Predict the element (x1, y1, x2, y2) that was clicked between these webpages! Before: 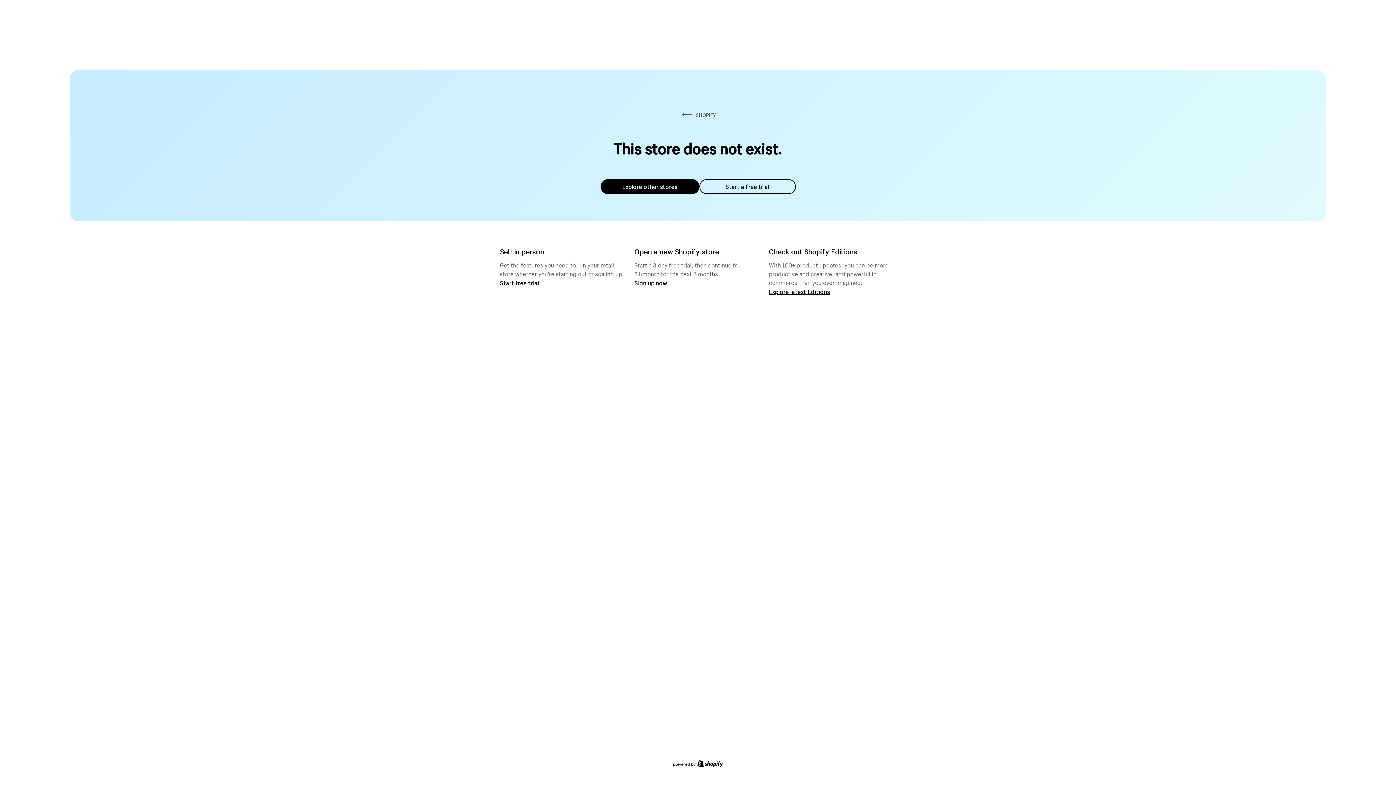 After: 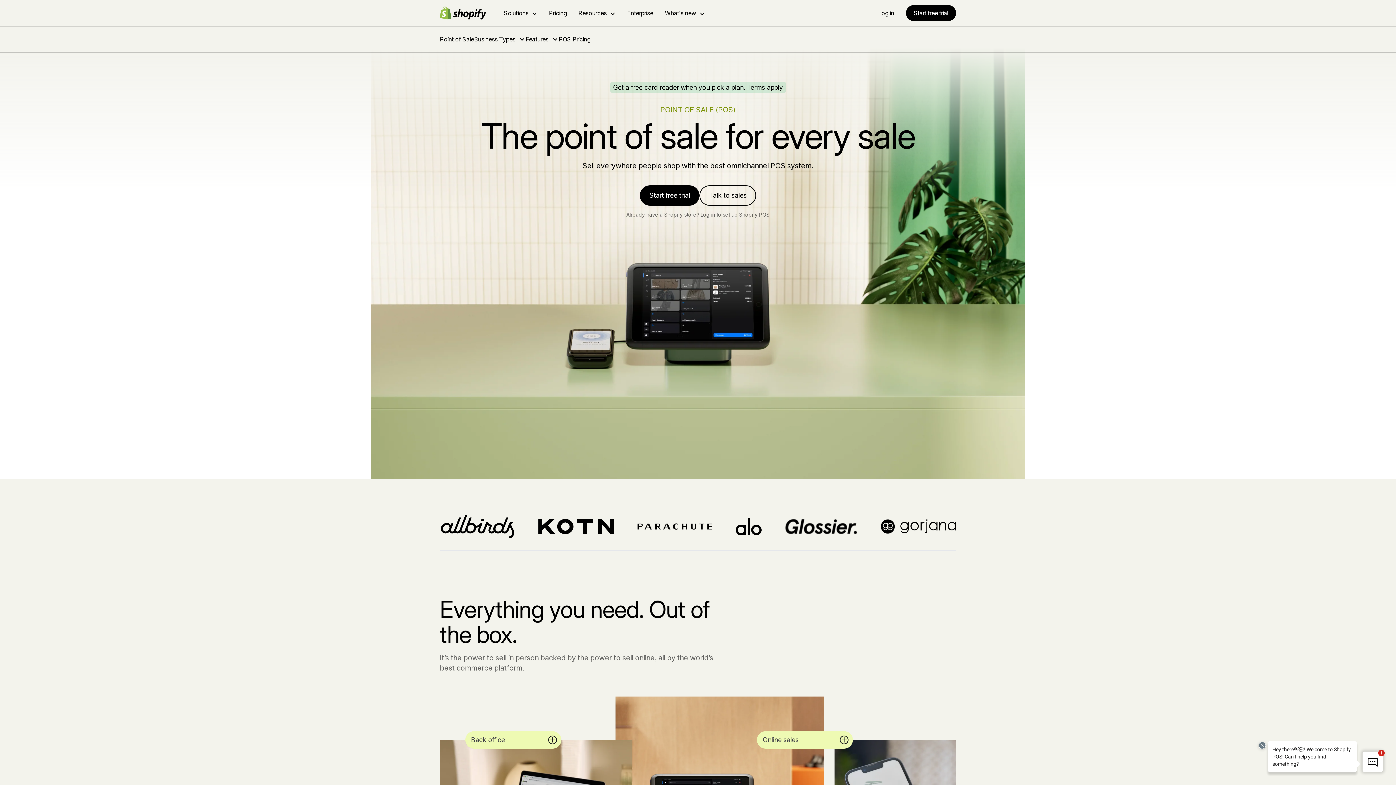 Action: label: Start free trial bbox: (500, 279, 539, 286)